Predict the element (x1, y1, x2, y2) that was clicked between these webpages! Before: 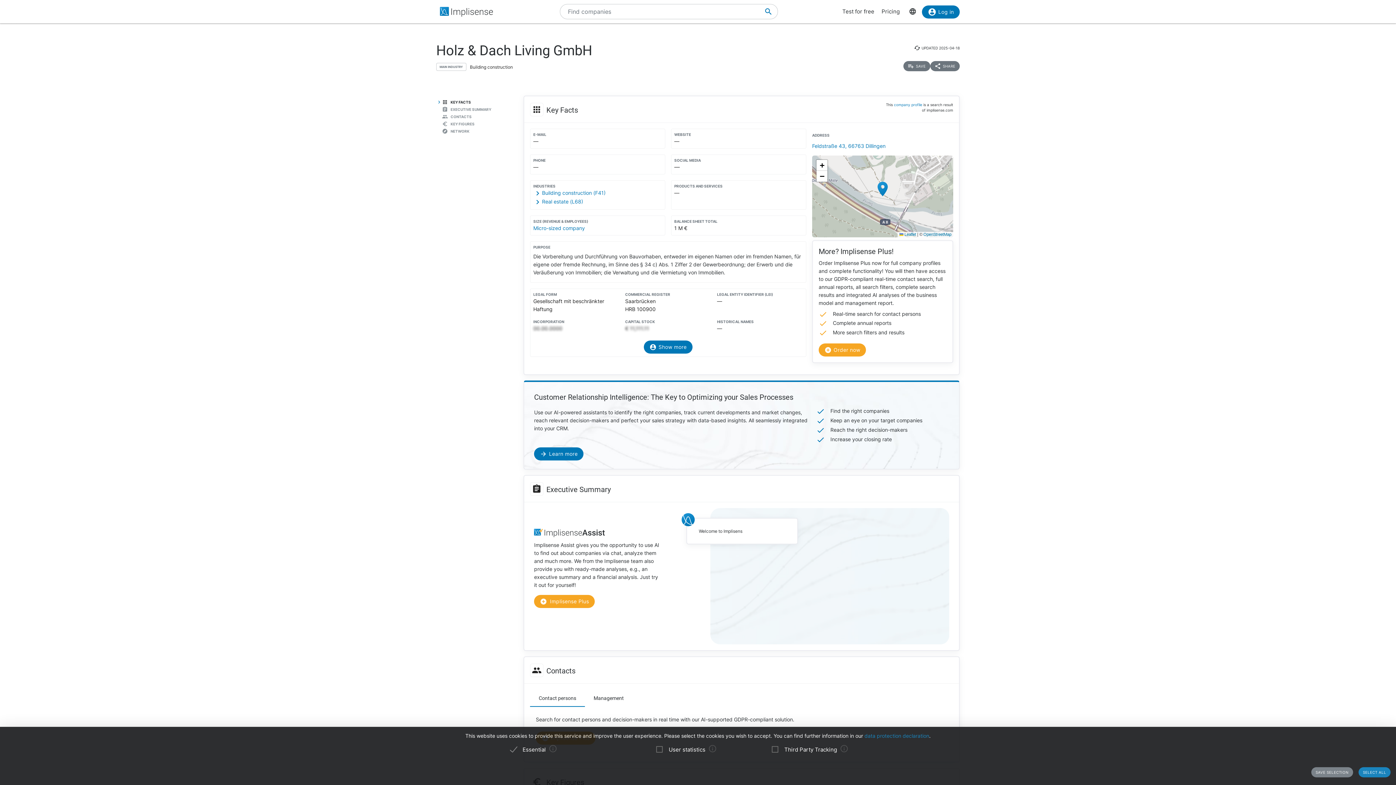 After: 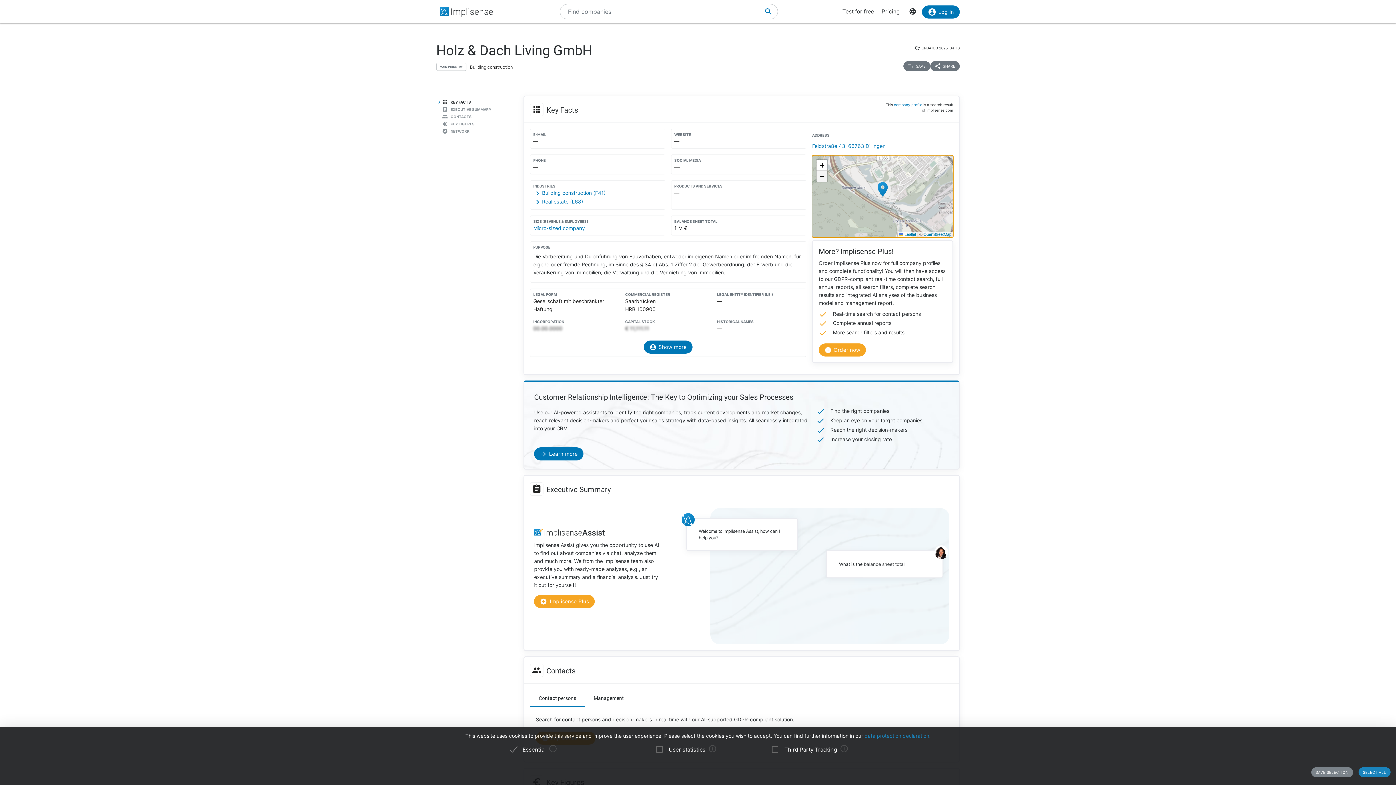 Action: label: Zoom out bbox: (816, 170, 827, 181)